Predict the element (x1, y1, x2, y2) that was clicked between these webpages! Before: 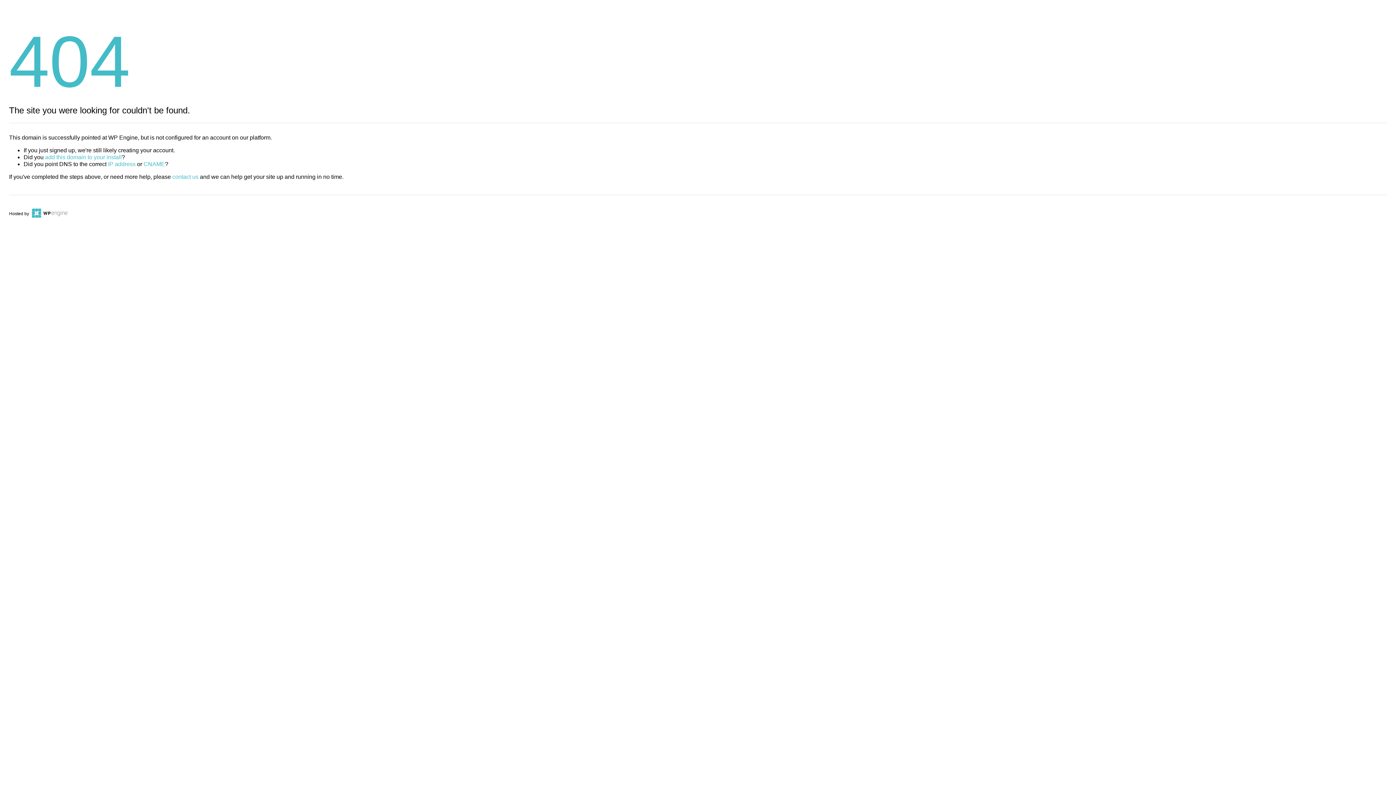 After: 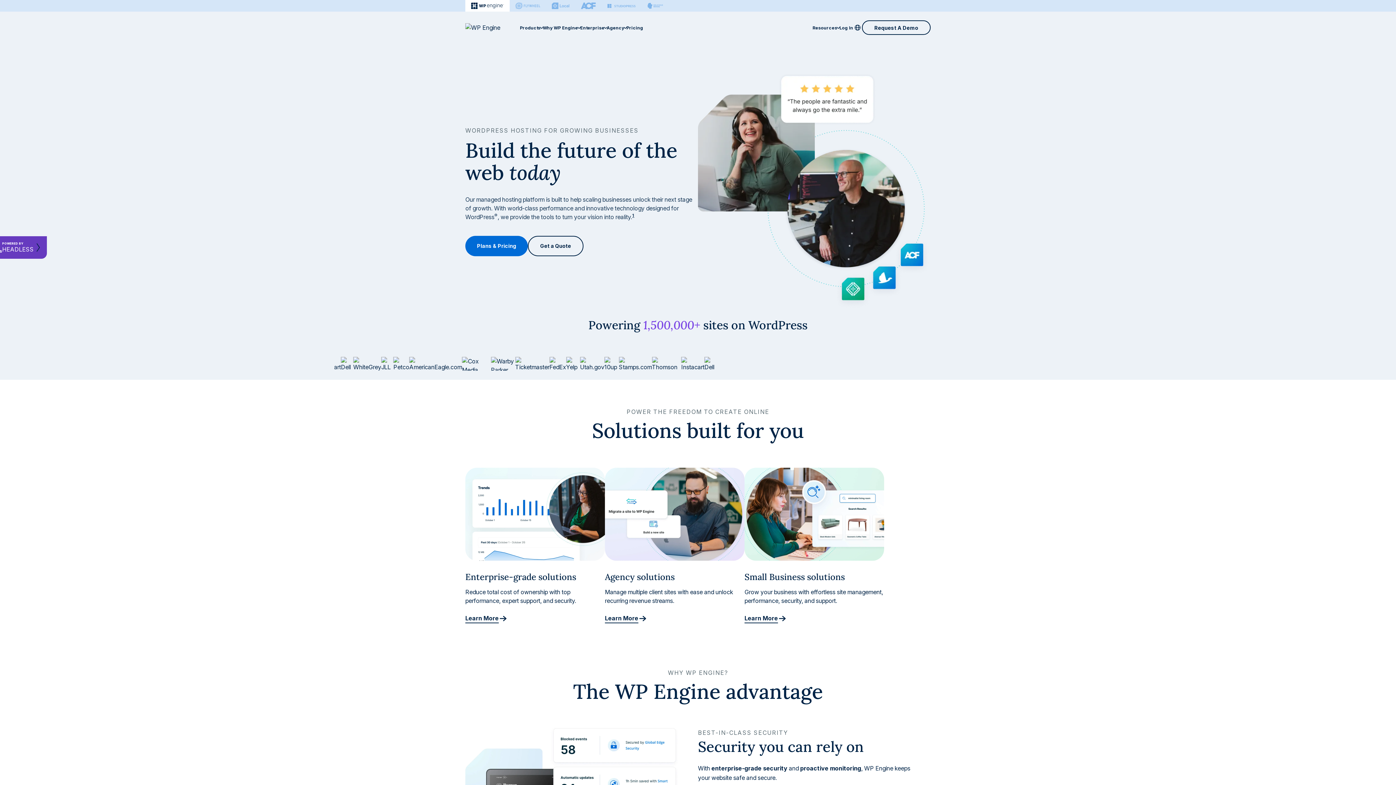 Action: bbox: (30, 211, 67, 216)